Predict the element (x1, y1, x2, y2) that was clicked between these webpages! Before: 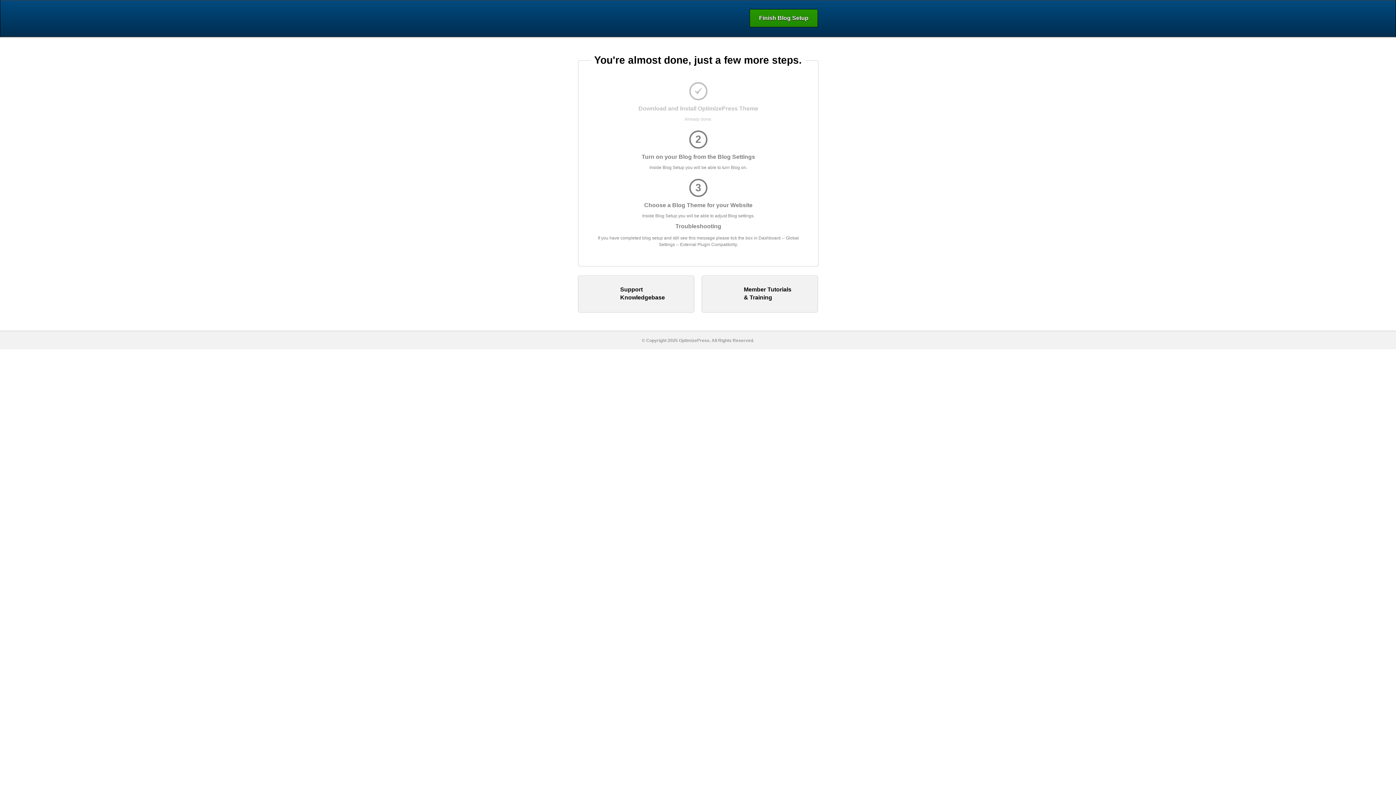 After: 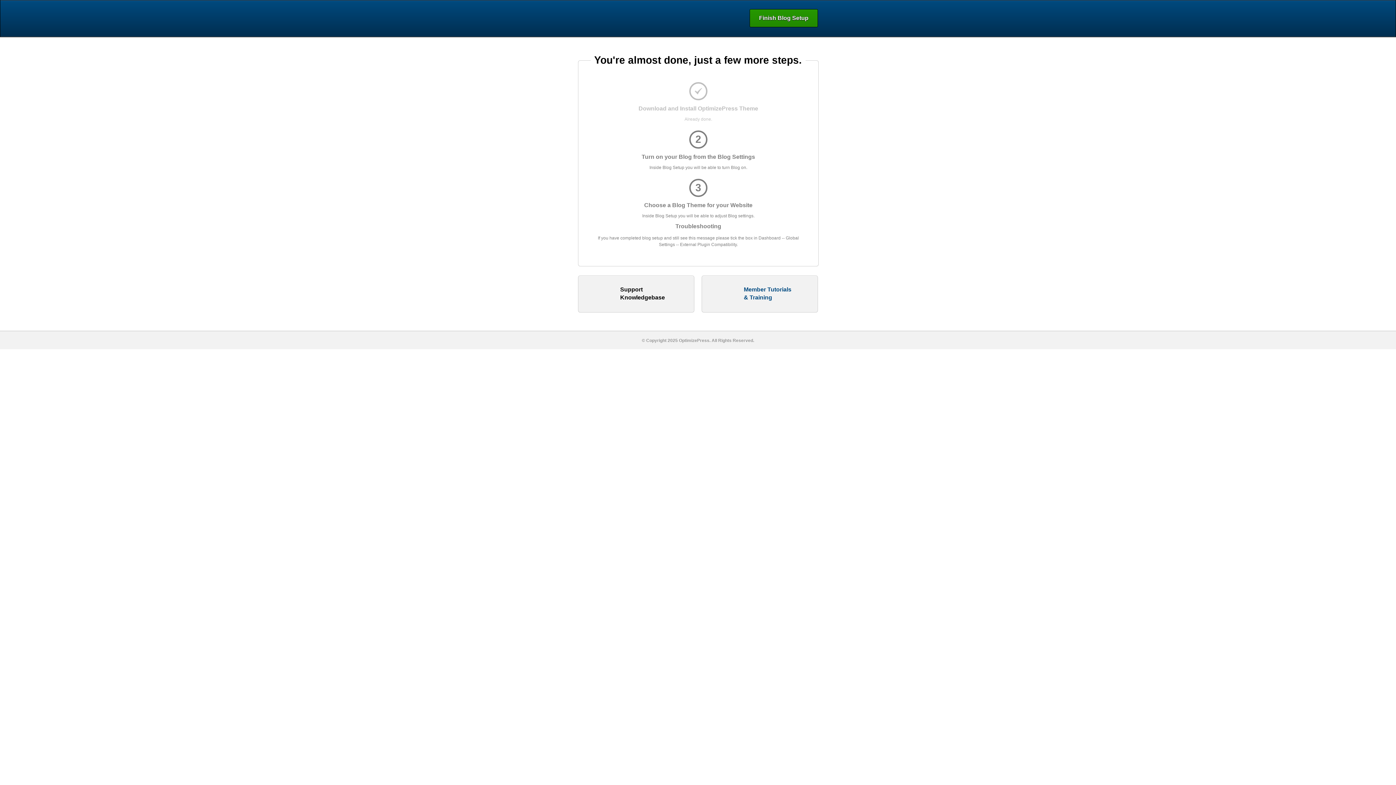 Action: bbox: (701, 275, 818, 312) label: Member Tutorials
& Training